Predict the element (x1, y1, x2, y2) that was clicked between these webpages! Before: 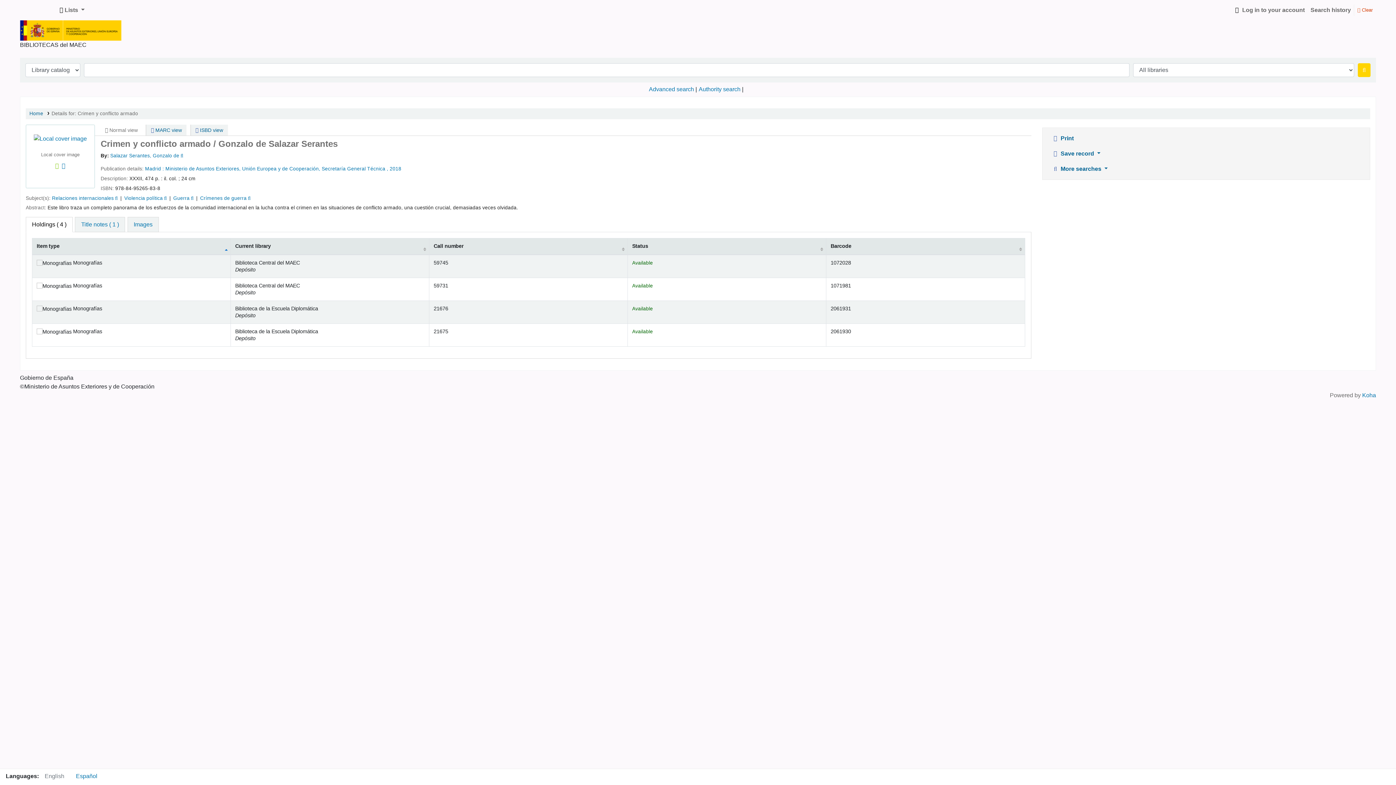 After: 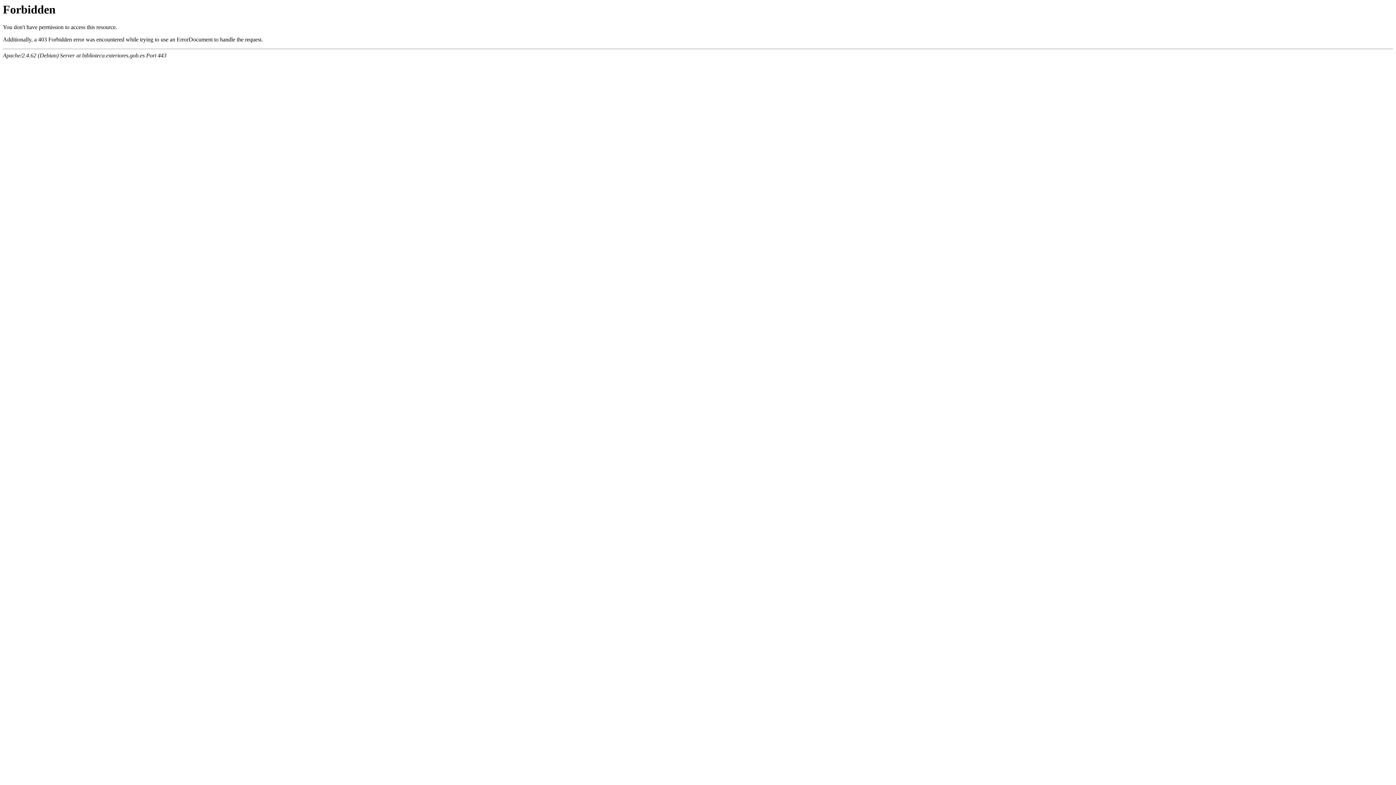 Action: bbox: (52, 195, 113, 200) label: Relaciones internacionales